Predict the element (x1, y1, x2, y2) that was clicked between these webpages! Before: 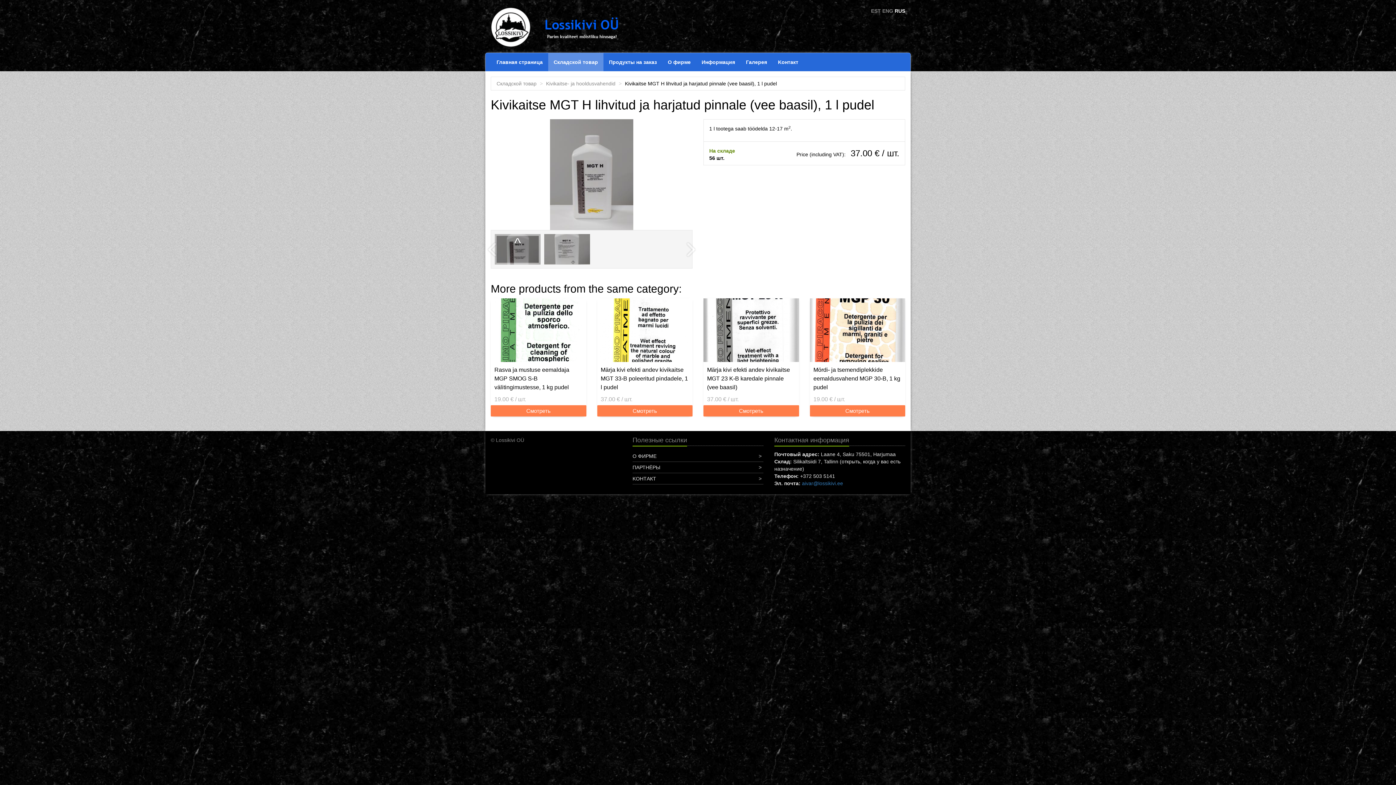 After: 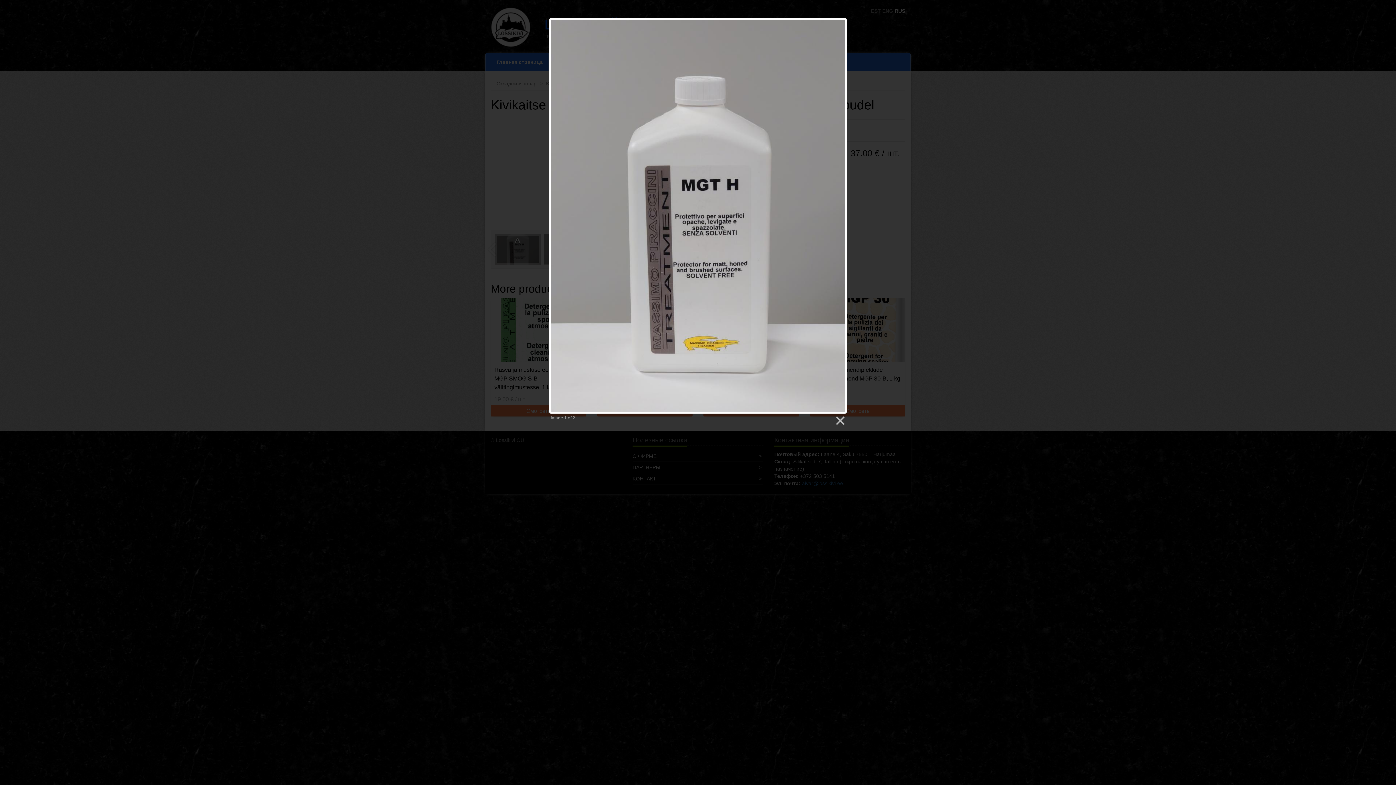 Action: bbox: (550, 171, 633, 177)